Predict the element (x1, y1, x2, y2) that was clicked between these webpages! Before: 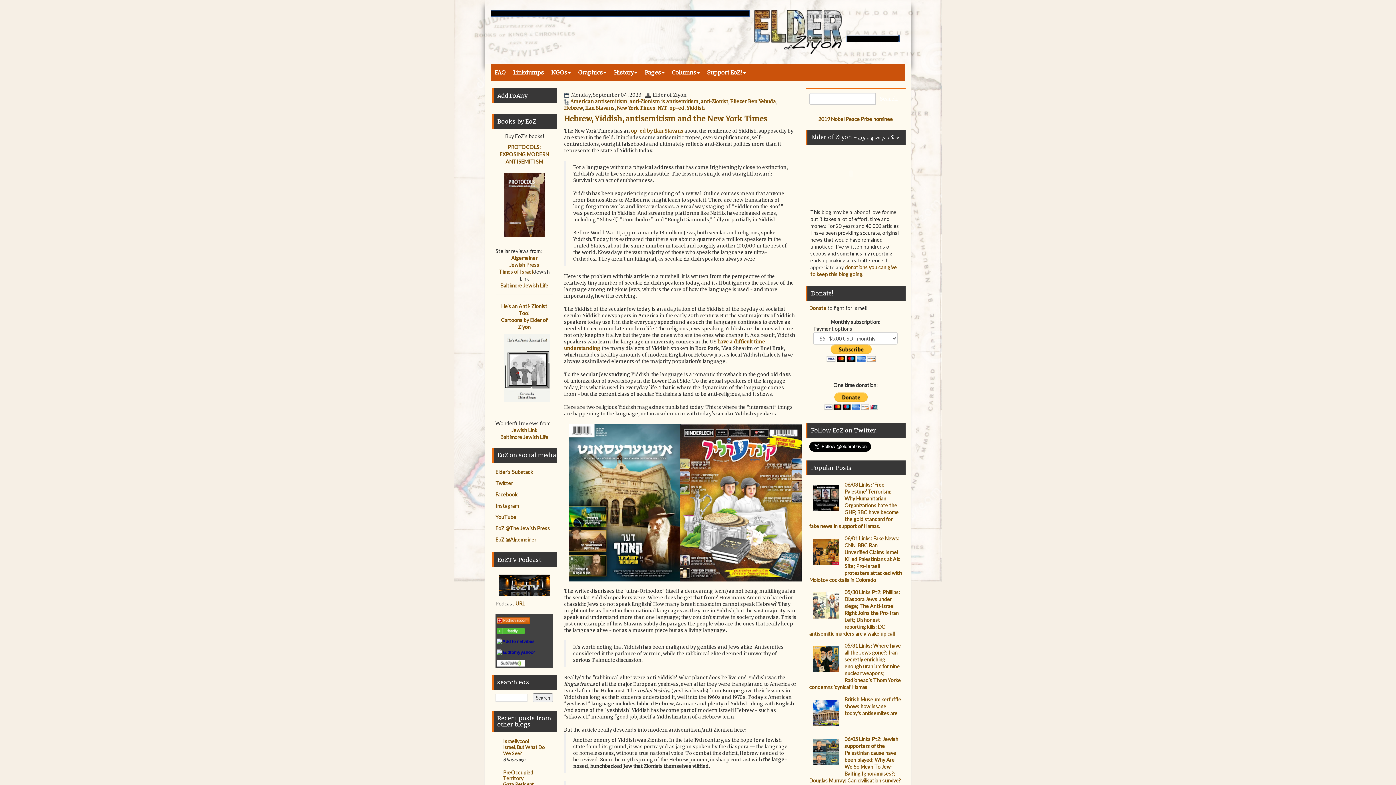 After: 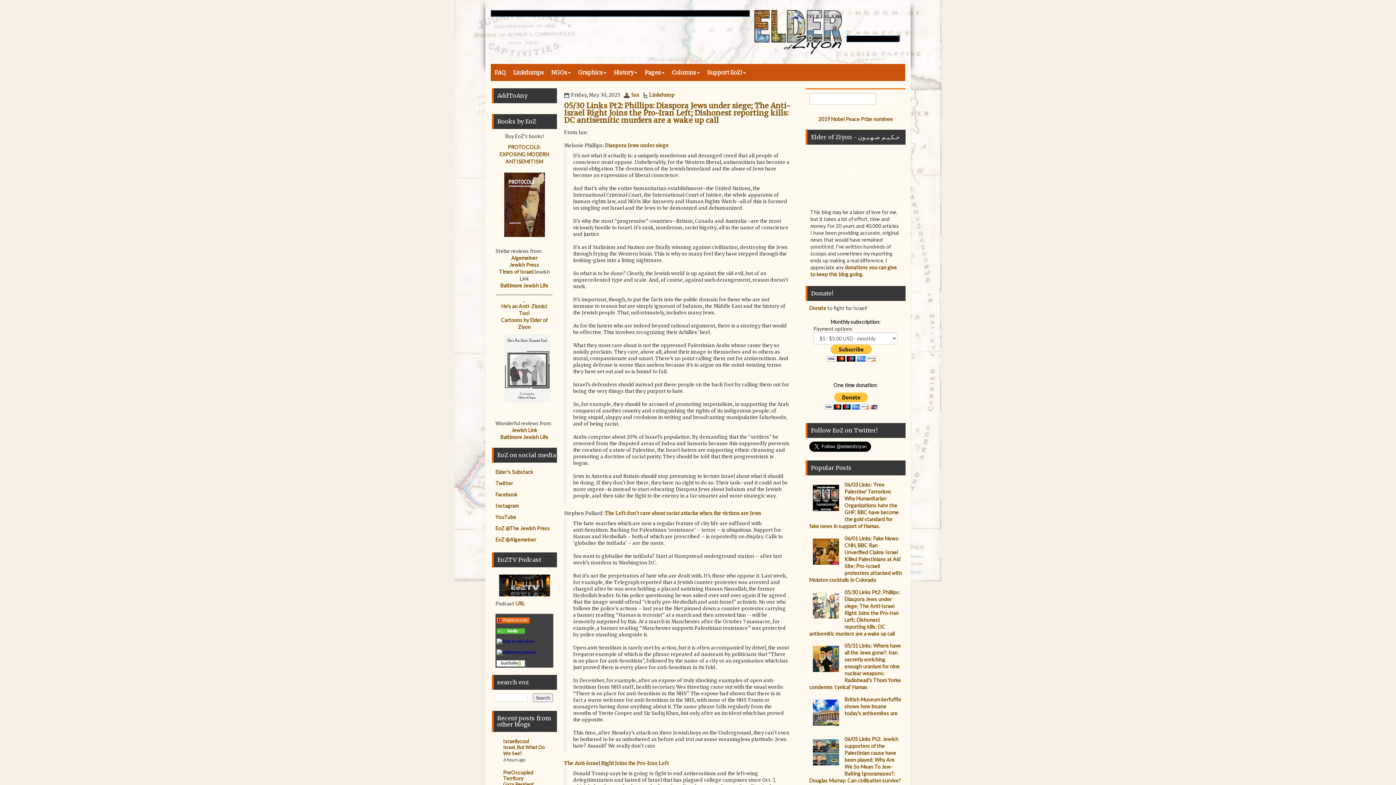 Action: label: 05/30 Links Pt2: Phillips: Diaspora Jews under siege; The Anti-Israel Right Joins the Pro-Iran Left; Dishonest reporting kills: DC antisemitic murders are a wake up call bbox: (809, 589, 900, 636)